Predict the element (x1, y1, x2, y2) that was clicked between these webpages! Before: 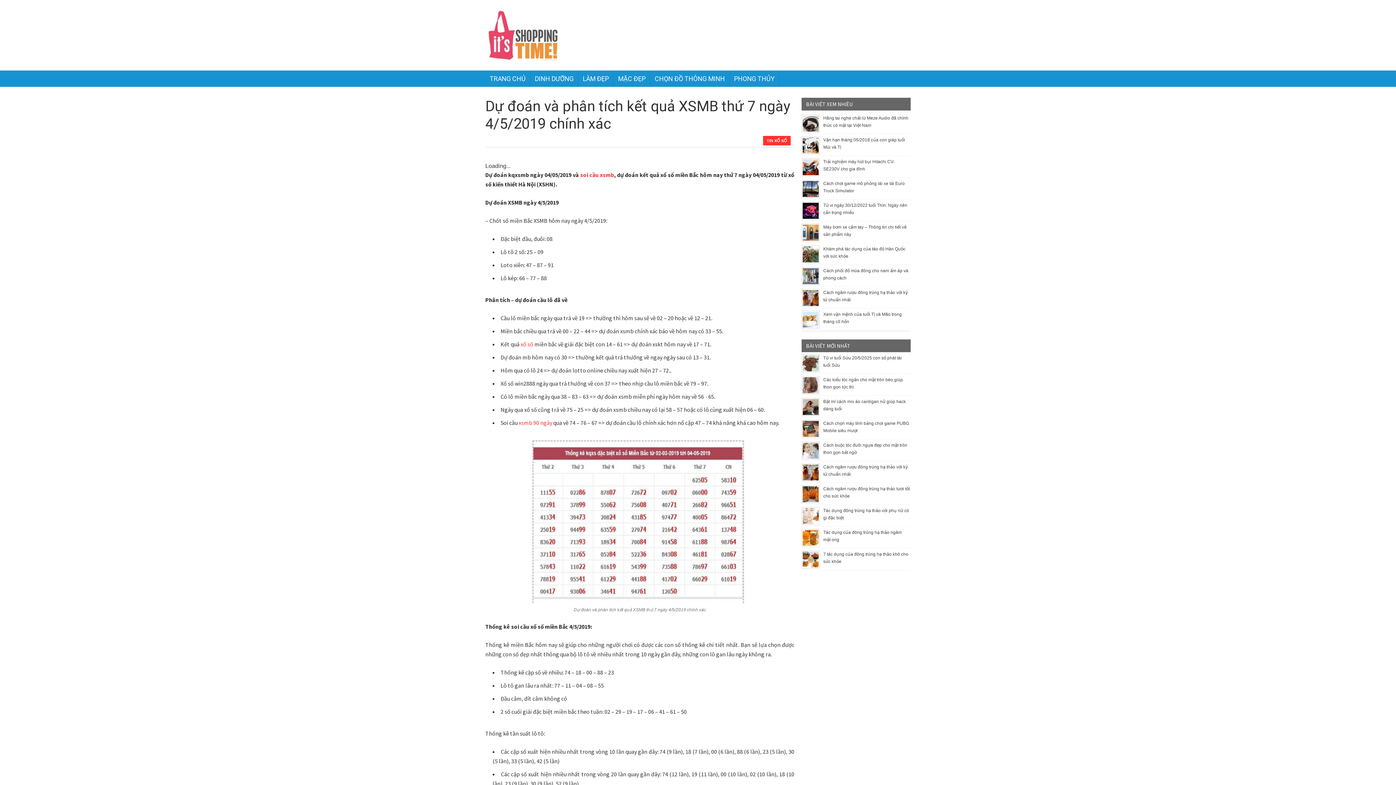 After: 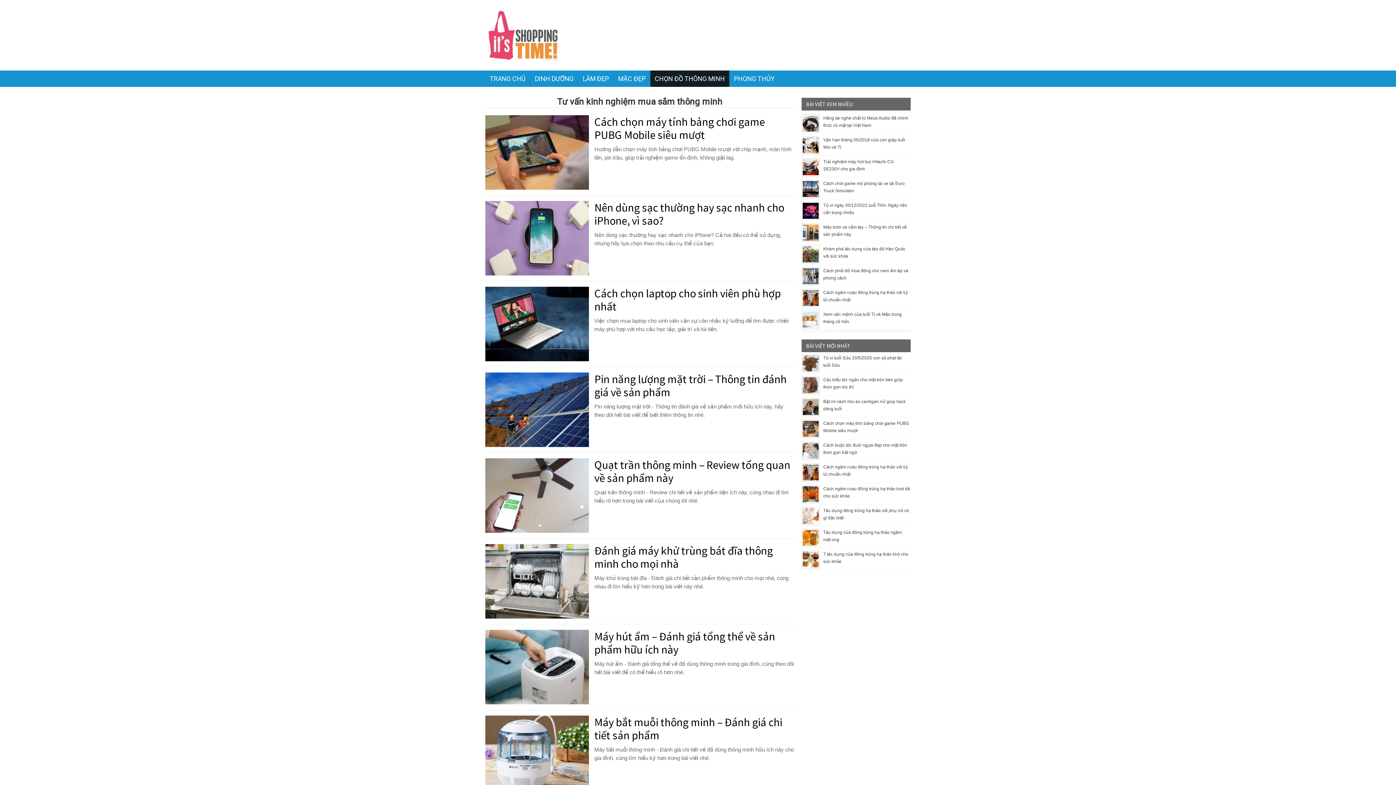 Action: bbox: (650, 70, 729, 86) label: CHỌN ĐỒ THÔNG MINH